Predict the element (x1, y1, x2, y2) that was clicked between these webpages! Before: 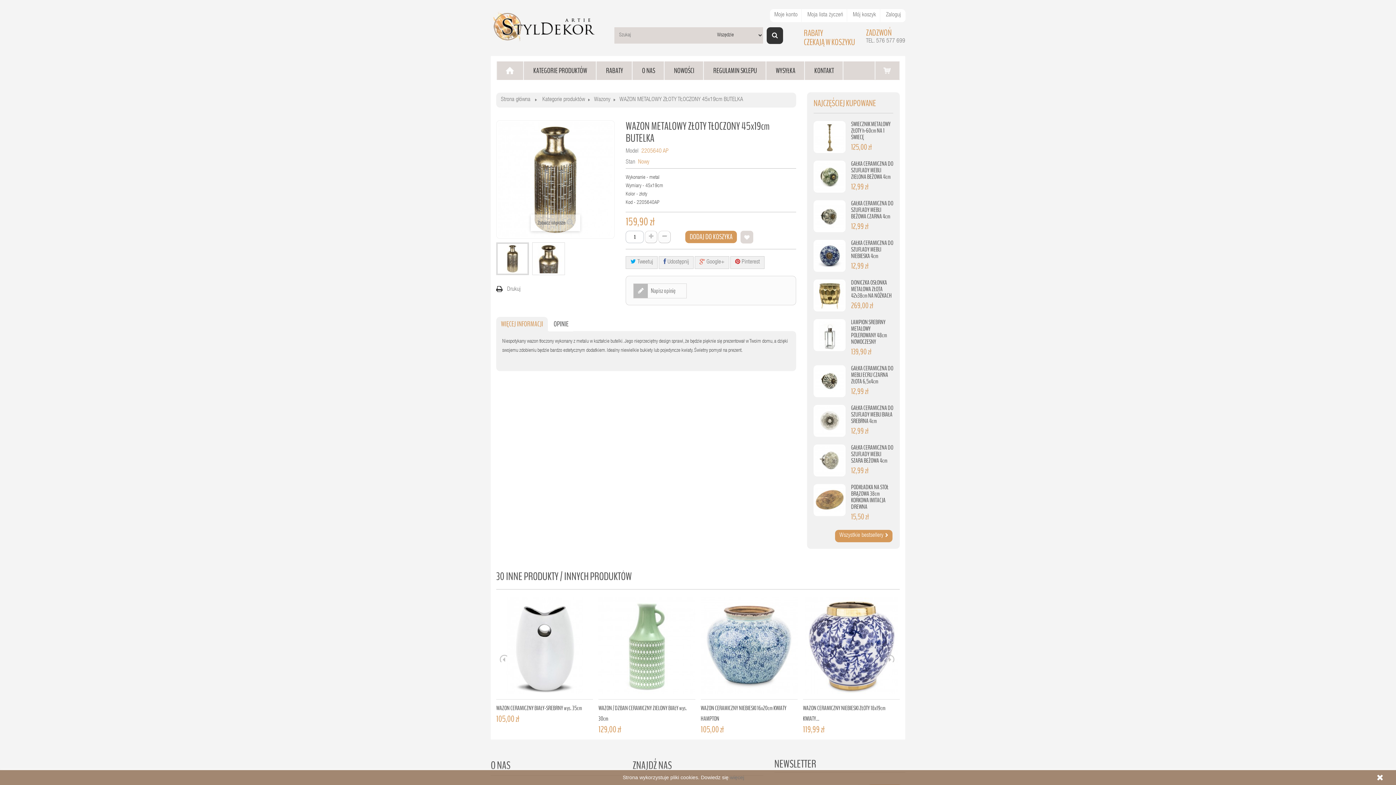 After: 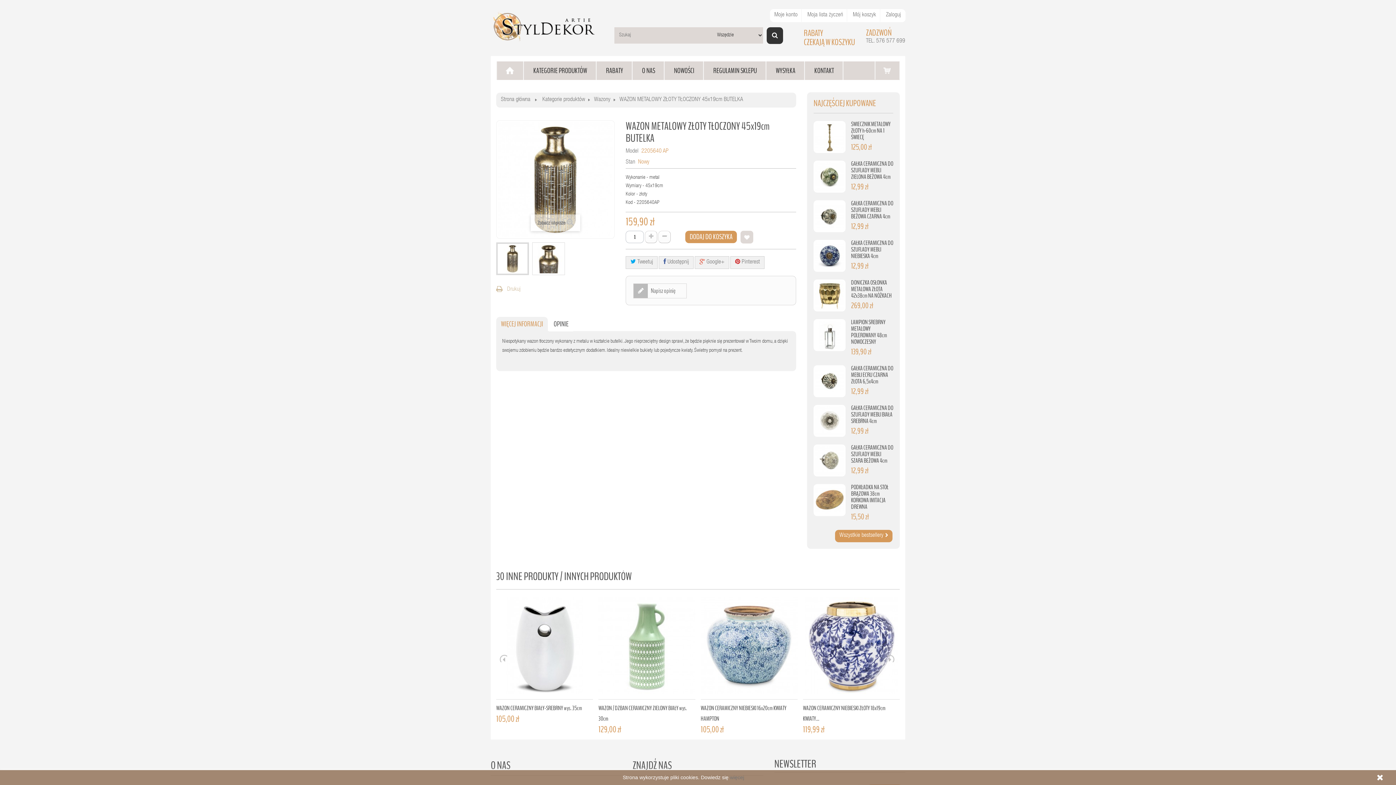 Action: bbox: (496, 285, 520, 293) label: Drukuj